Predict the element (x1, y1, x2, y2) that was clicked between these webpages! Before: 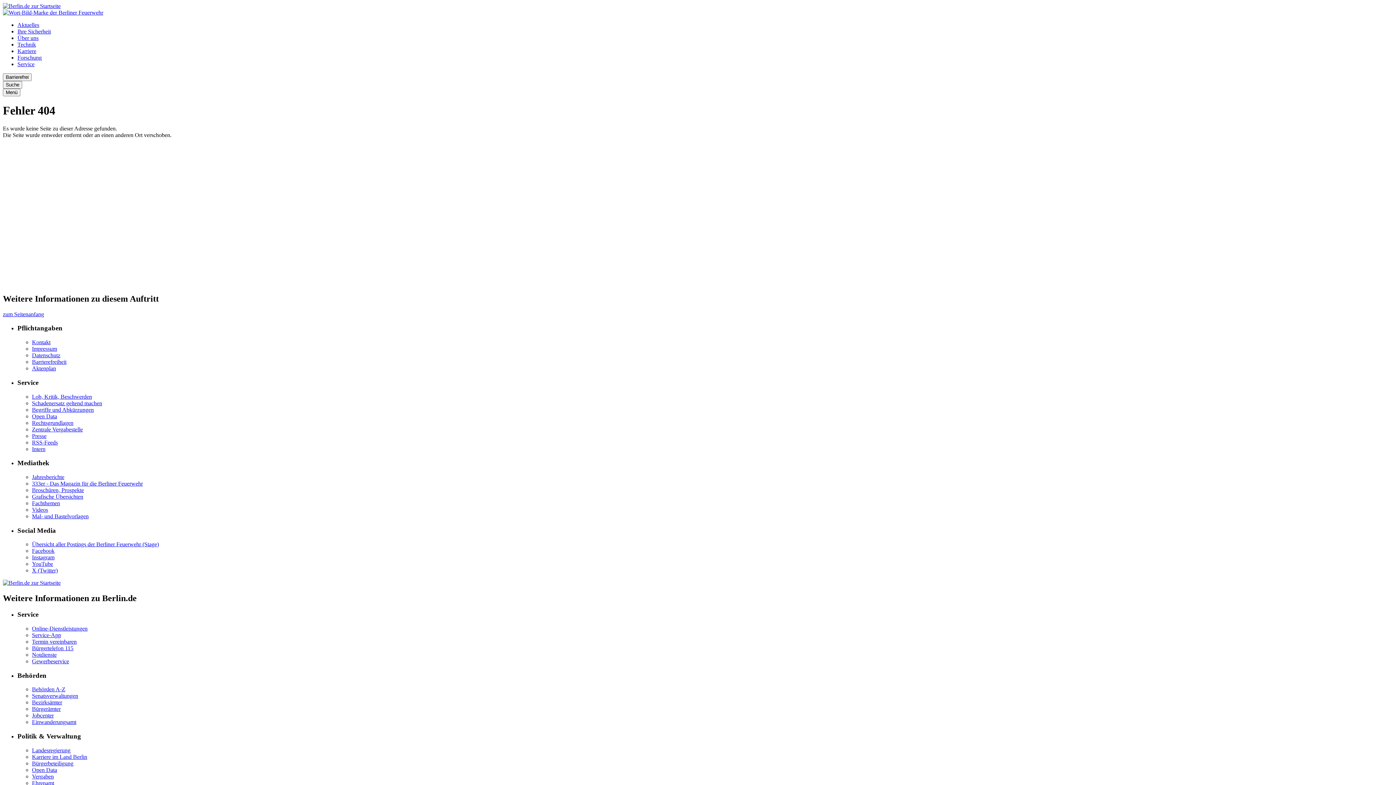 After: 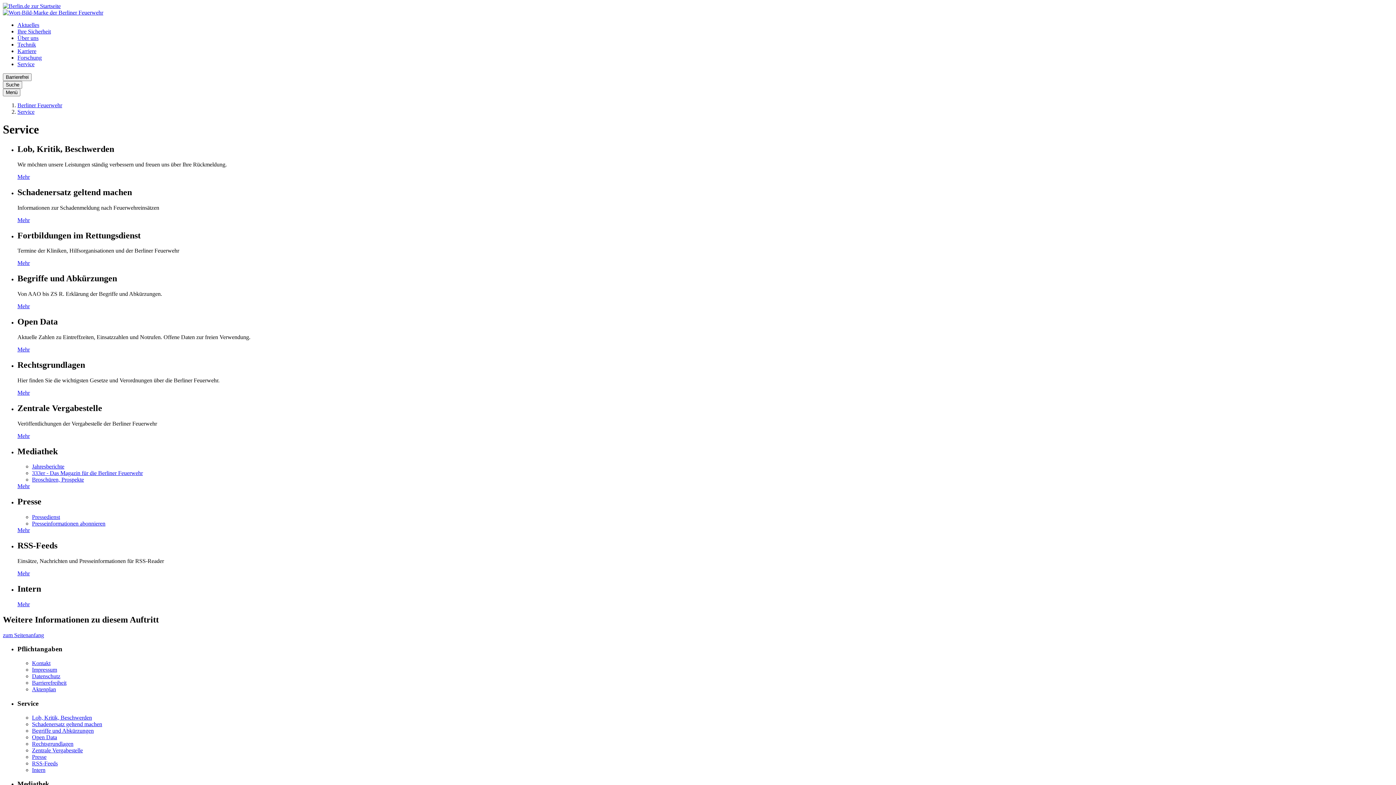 Action: bbox: (17, 61, 34, 67) label: Service